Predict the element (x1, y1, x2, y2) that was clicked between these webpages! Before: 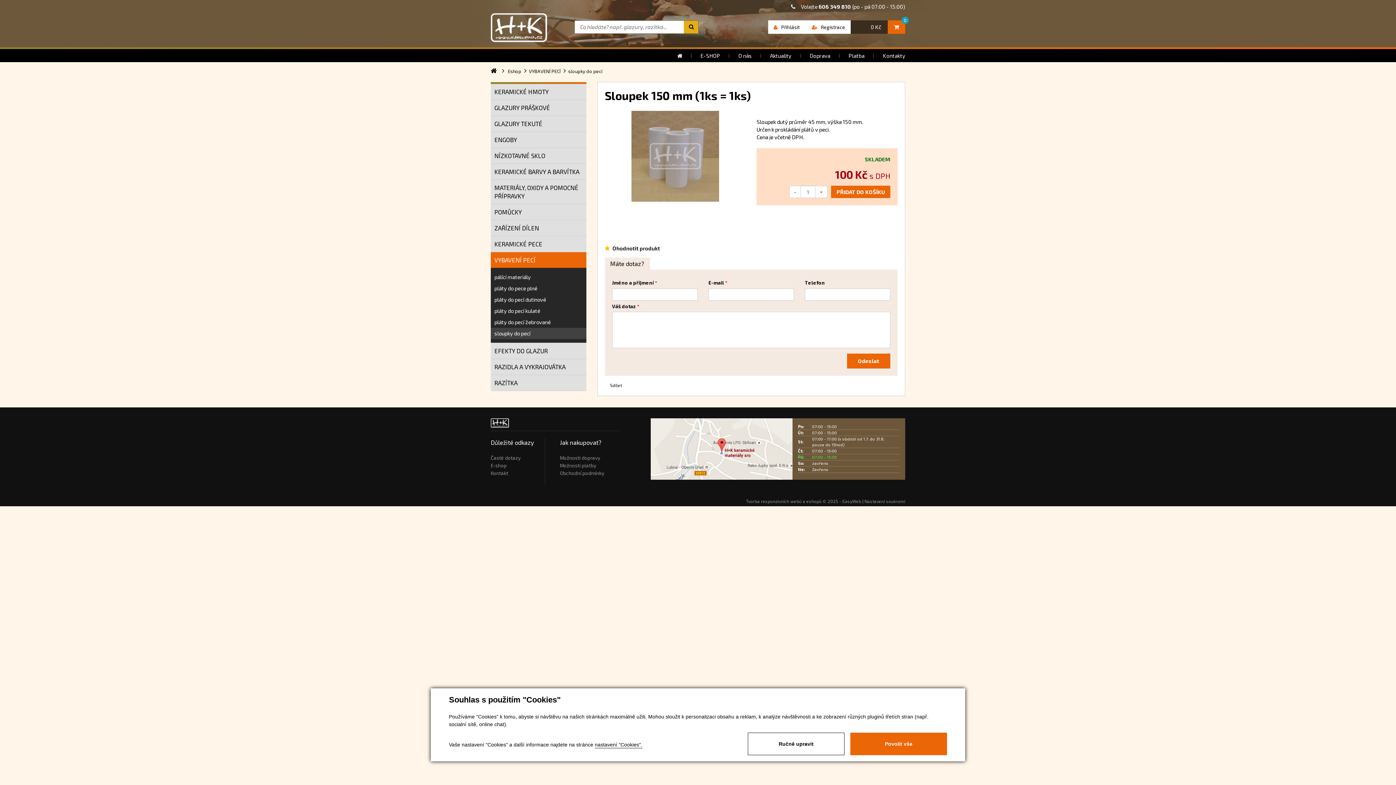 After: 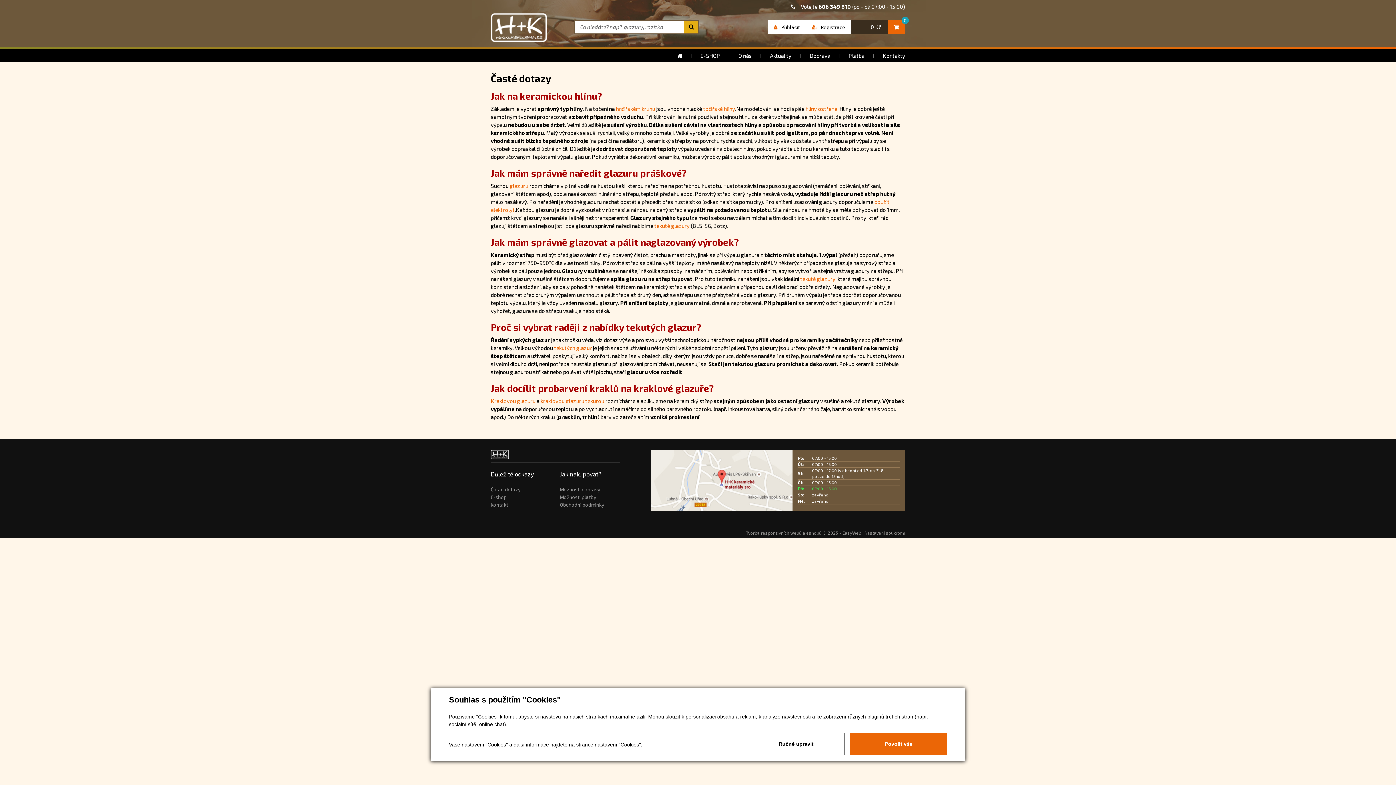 Action: bbox: (490, 455, 520, 461) label: Časté dotazy